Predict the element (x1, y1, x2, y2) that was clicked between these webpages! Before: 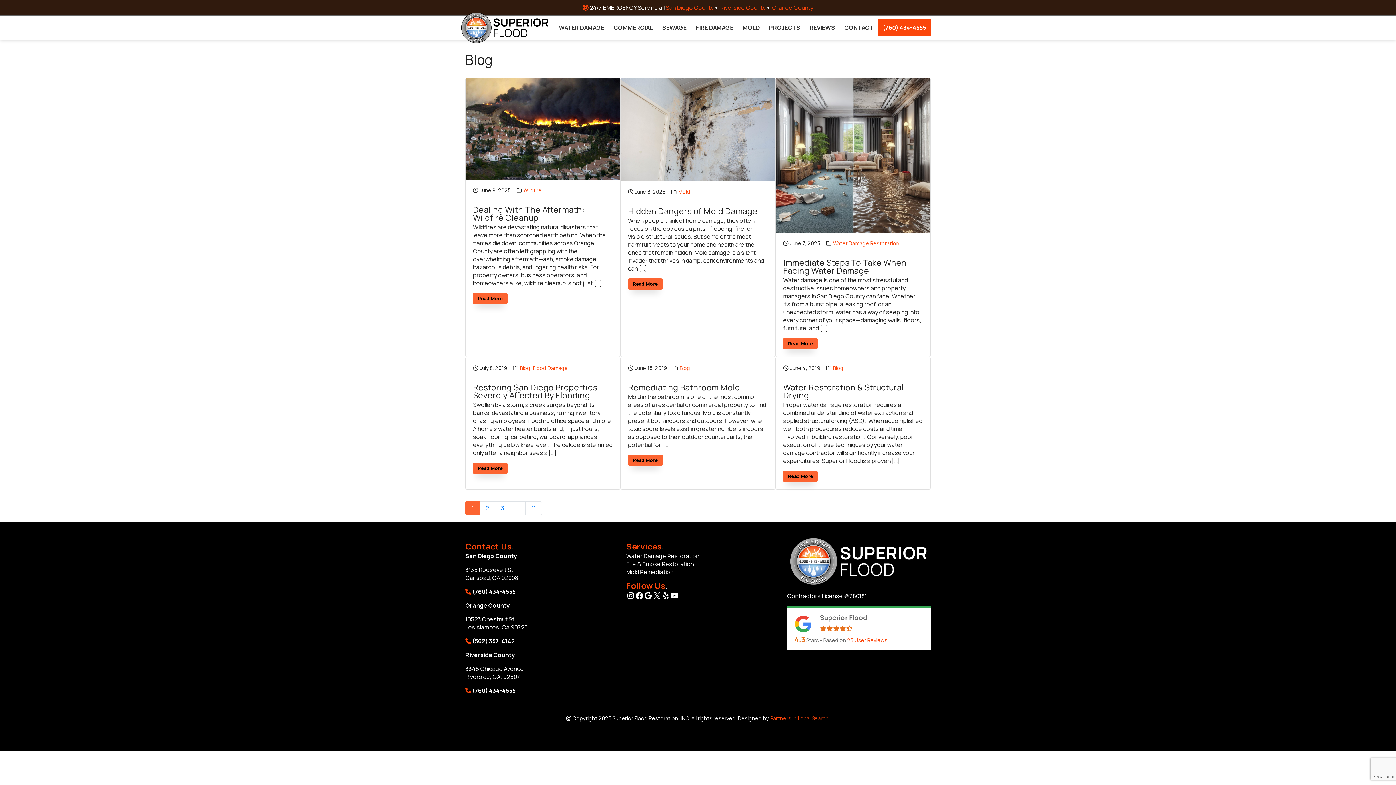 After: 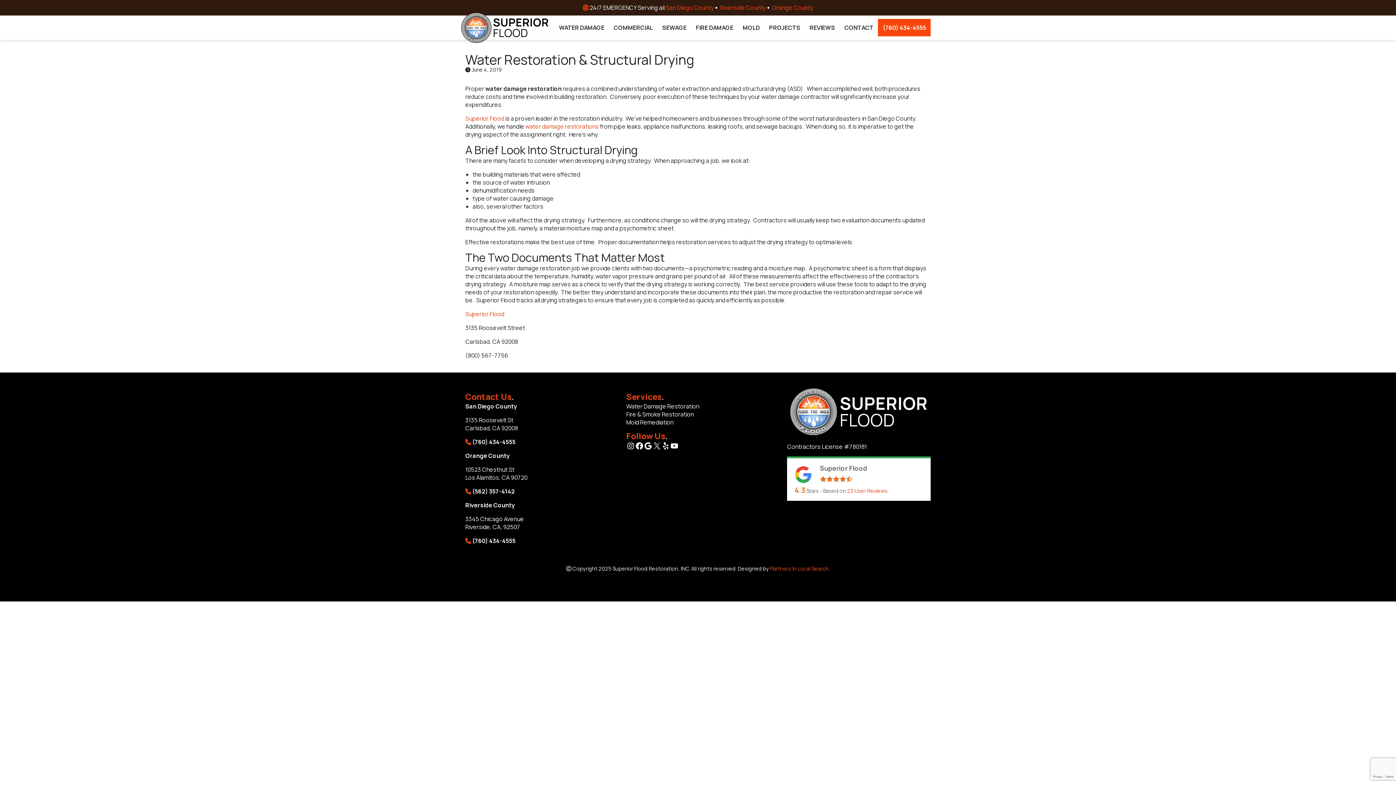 Action: label: Water Restoration & Structural Drying bbox: (783, 381, 904, 400)